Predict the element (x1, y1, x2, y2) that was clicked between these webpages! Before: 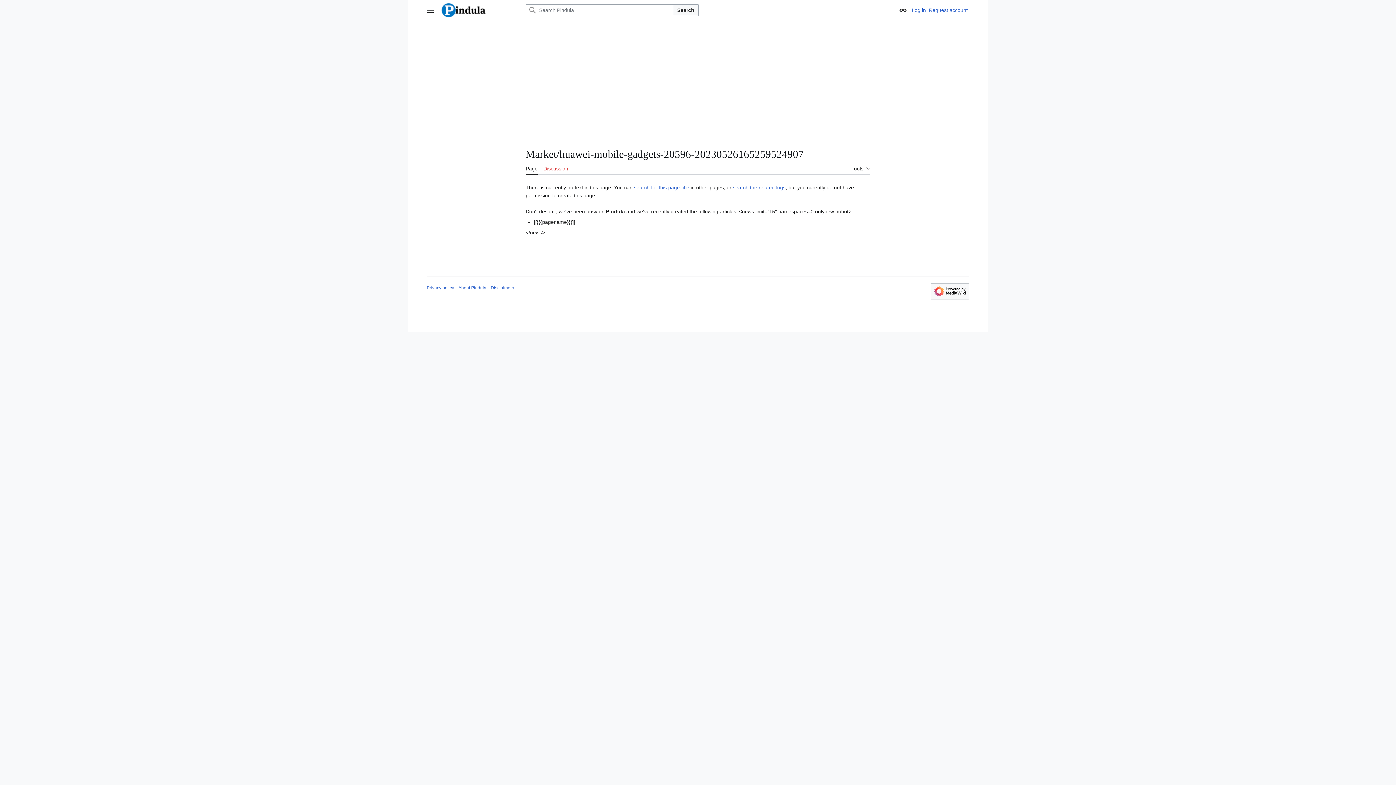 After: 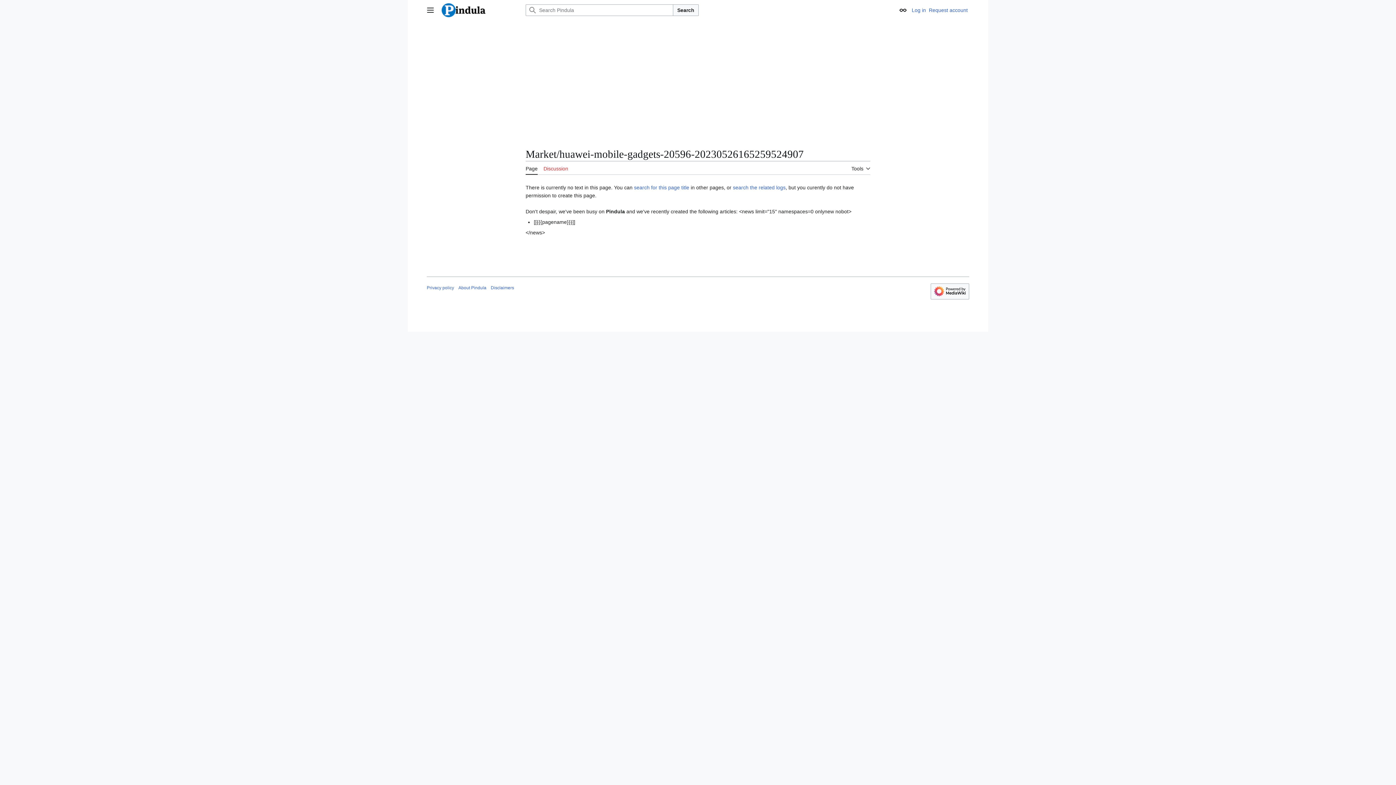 Action: bbox: (525, 161, 537, 174) label: Page